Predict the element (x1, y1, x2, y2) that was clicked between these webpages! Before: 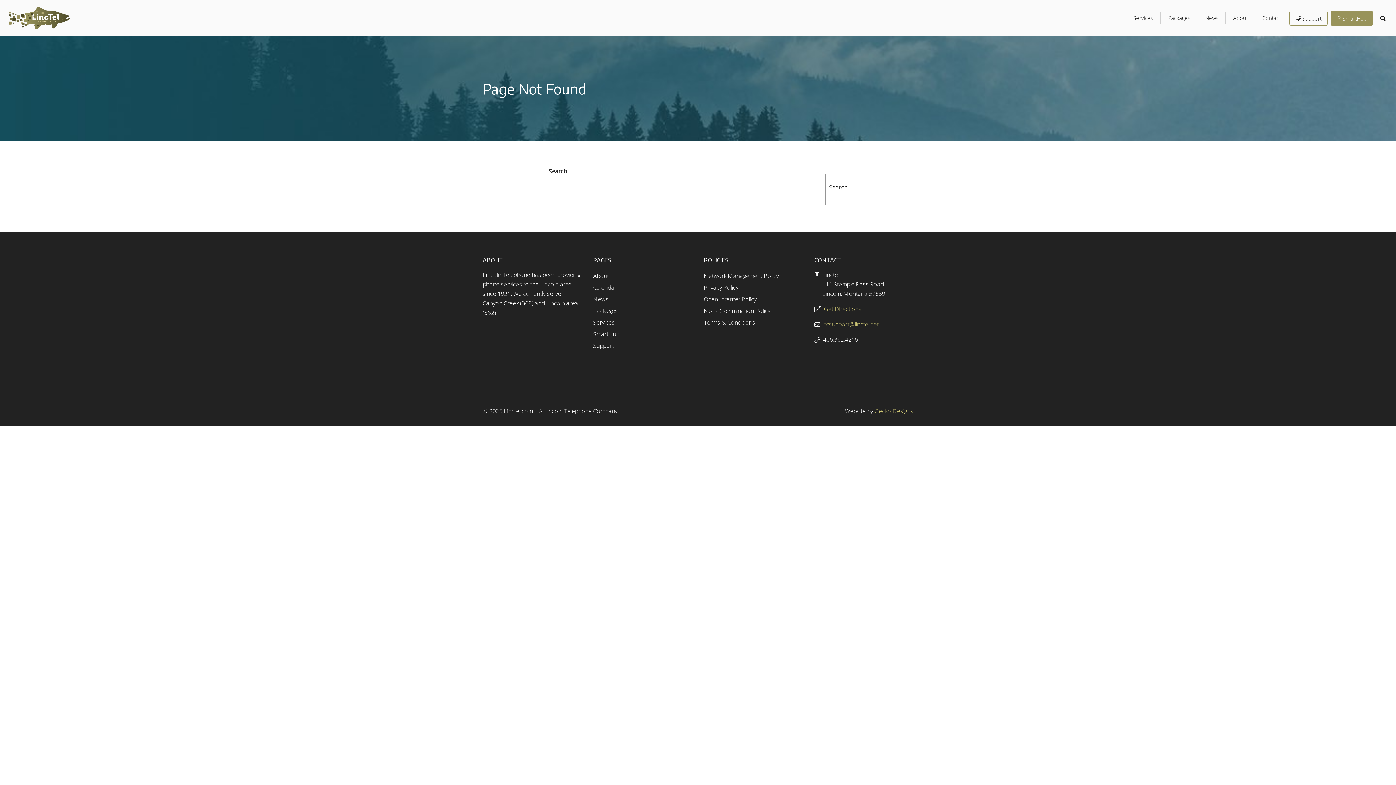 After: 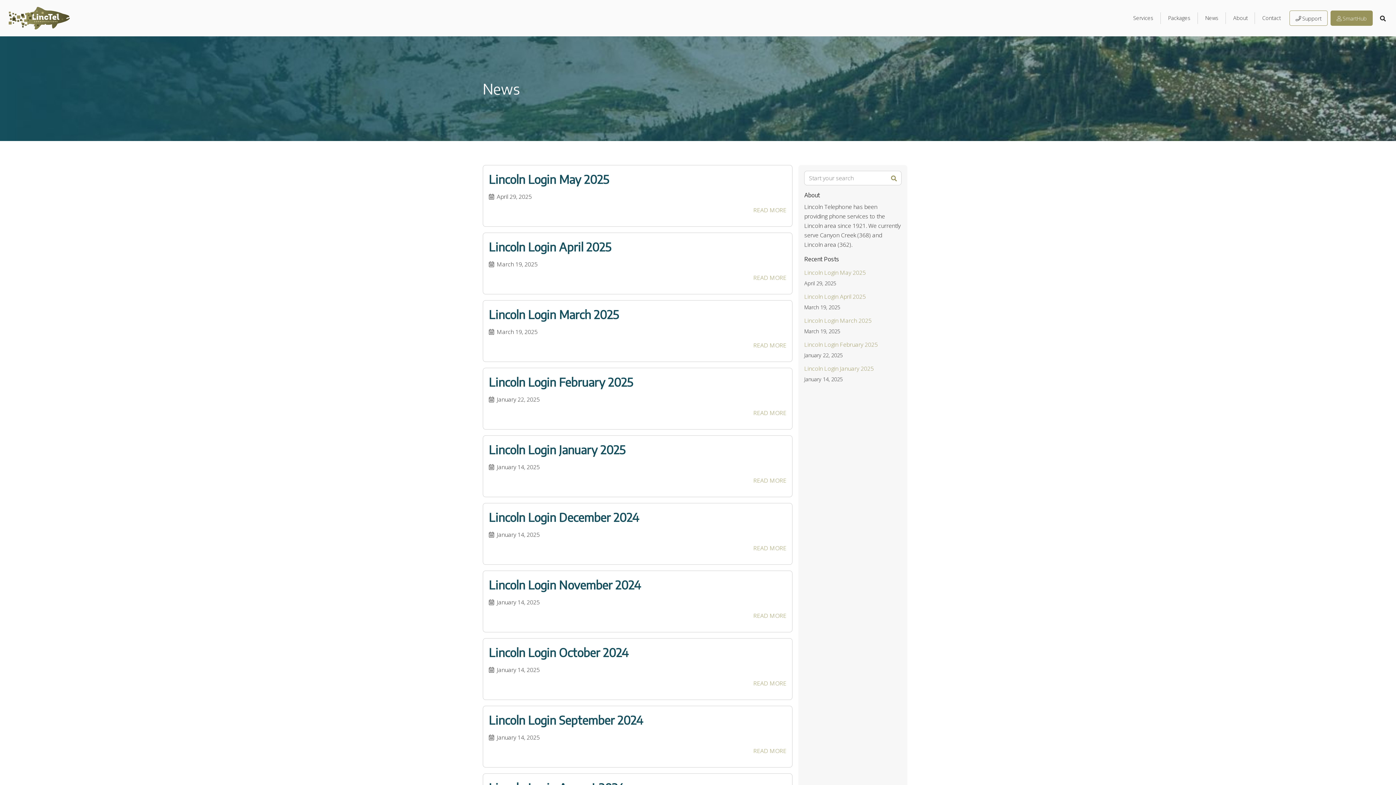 Action: label: News bbox: (1198, 0, 1226, 36)